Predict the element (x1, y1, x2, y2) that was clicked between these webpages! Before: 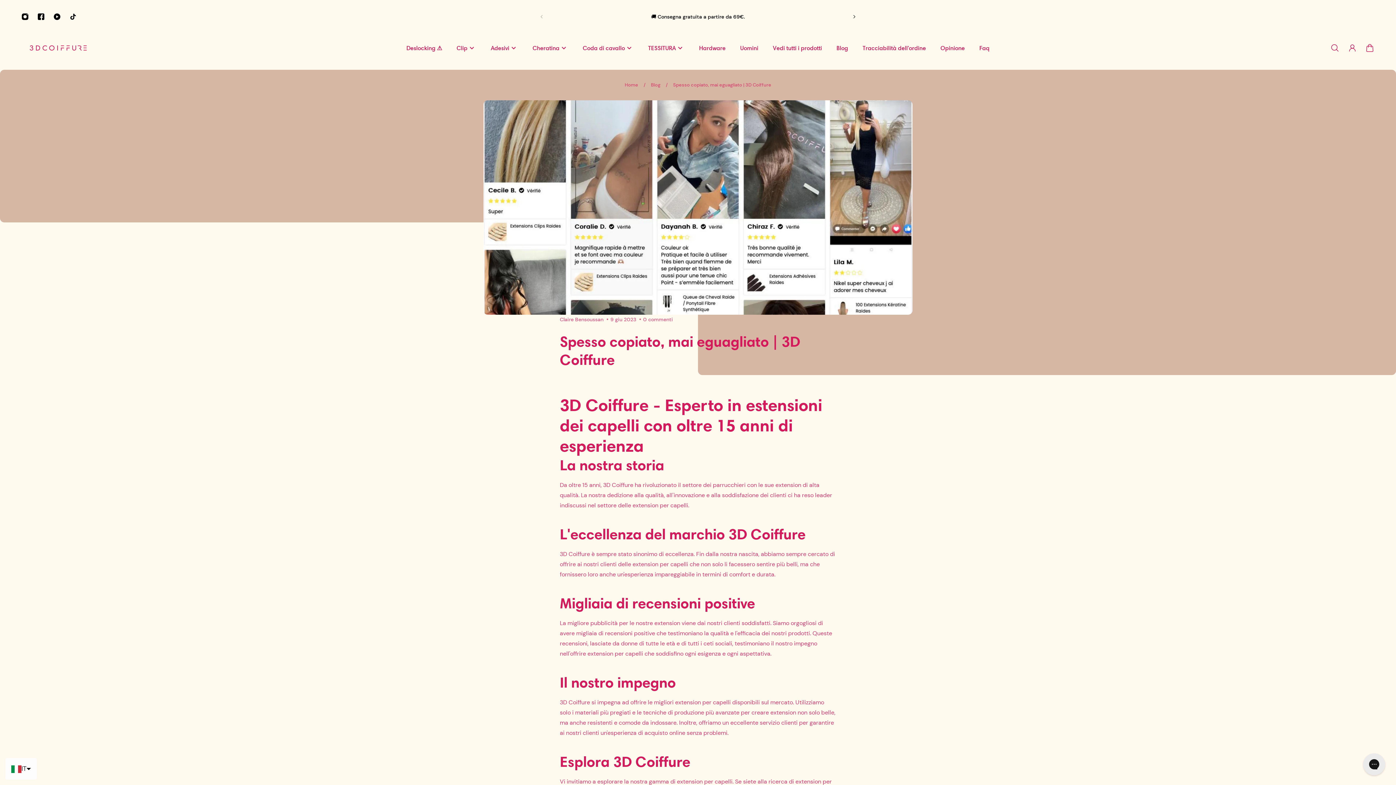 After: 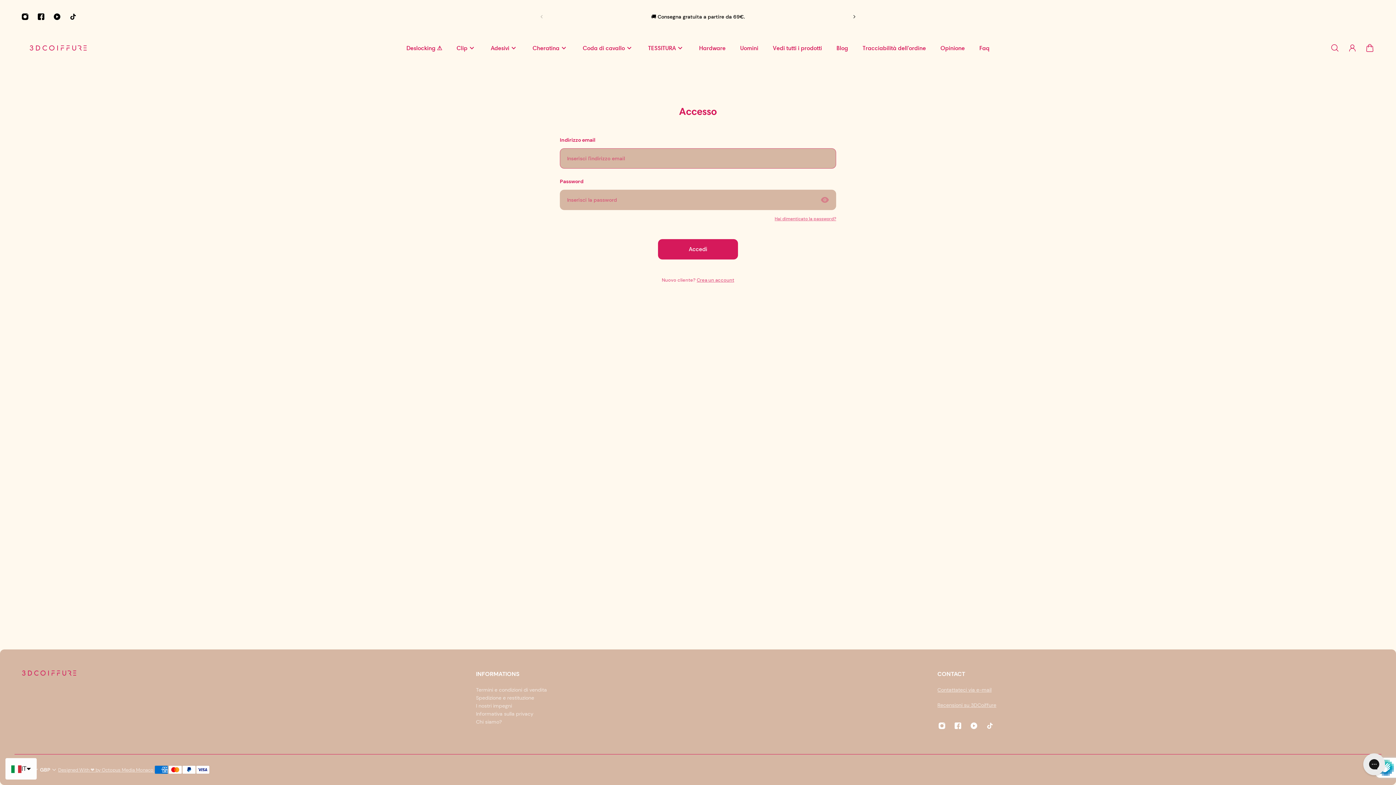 Action: bbox: (1343, 40, 1361, 56) label: Account